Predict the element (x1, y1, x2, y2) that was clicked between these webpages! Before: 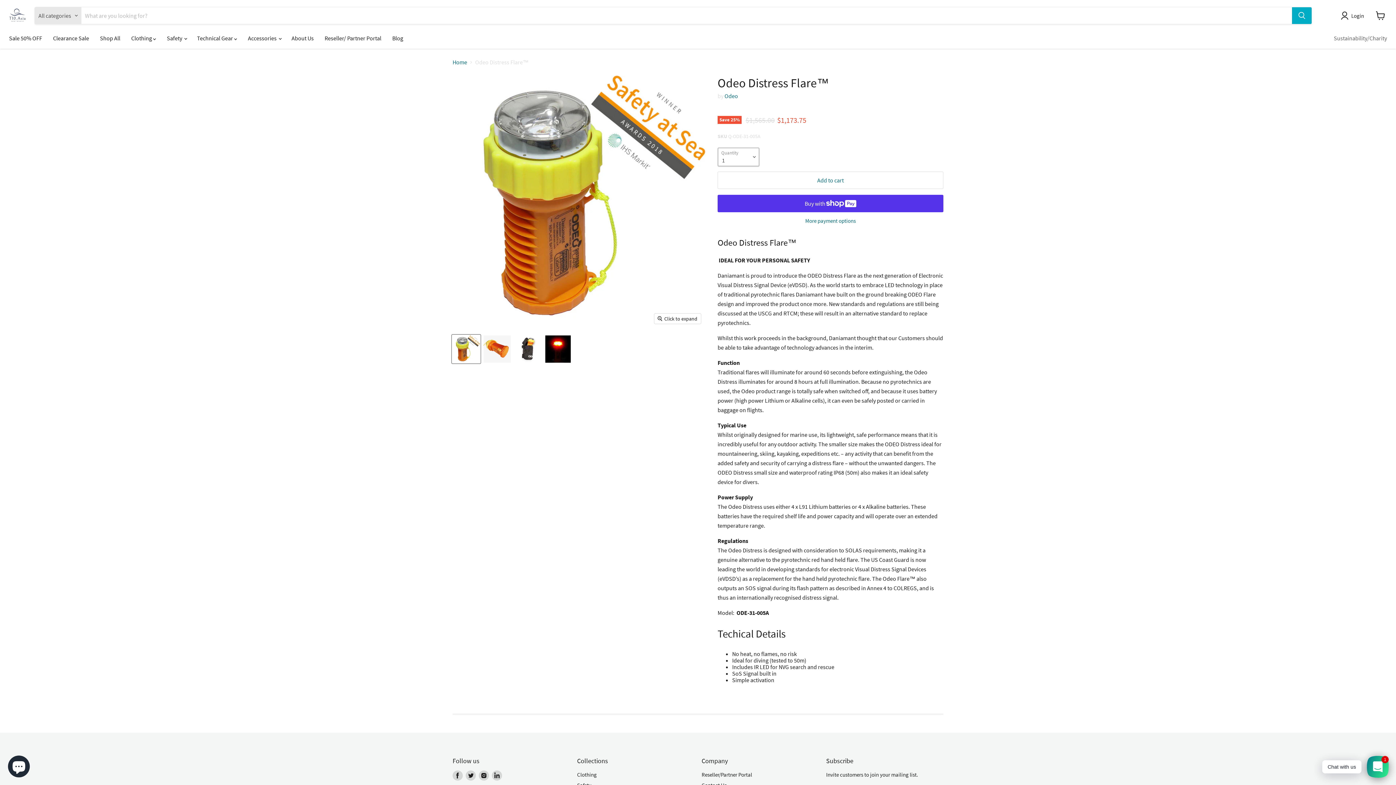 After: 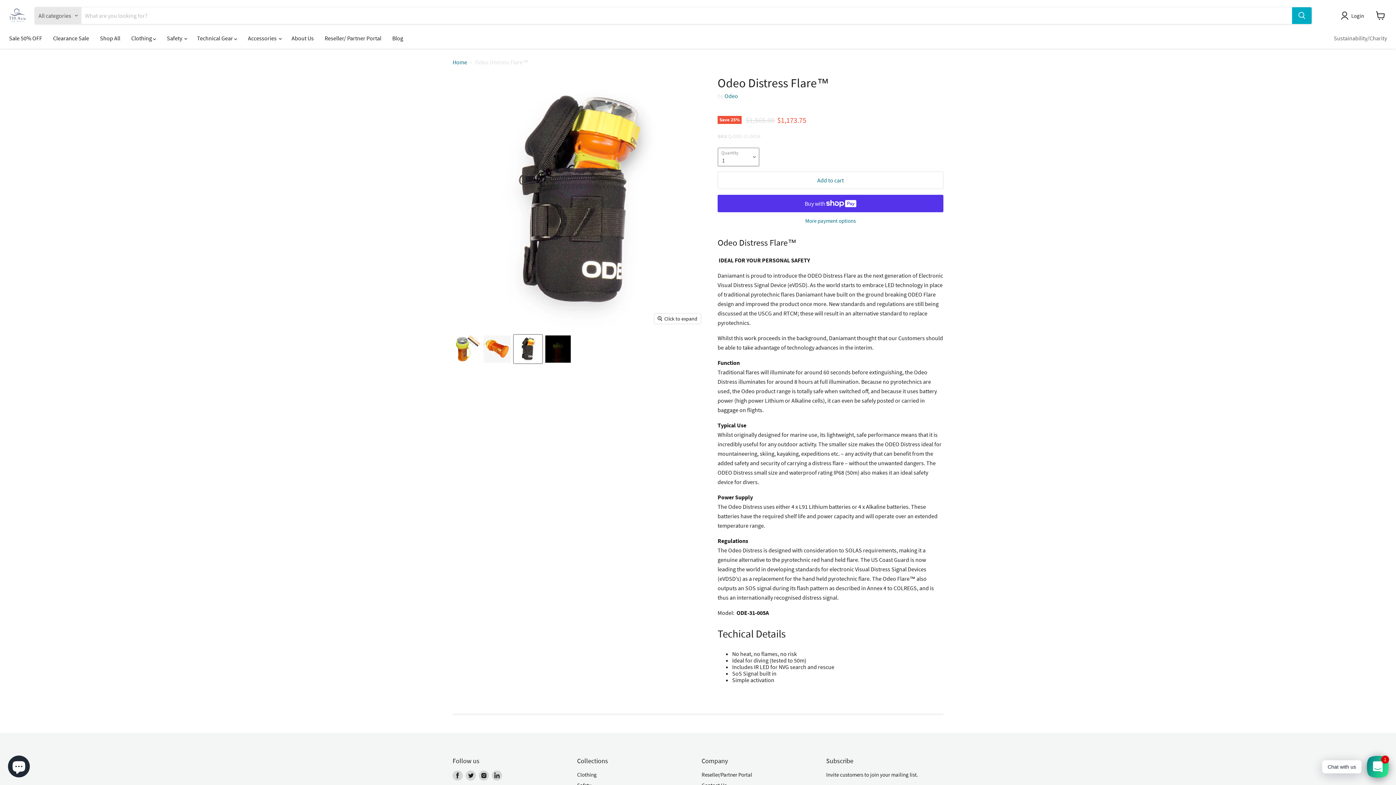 Action: bbox: (513, 335, 542, 363) label: Odeo Distress Flare™ thumbnail